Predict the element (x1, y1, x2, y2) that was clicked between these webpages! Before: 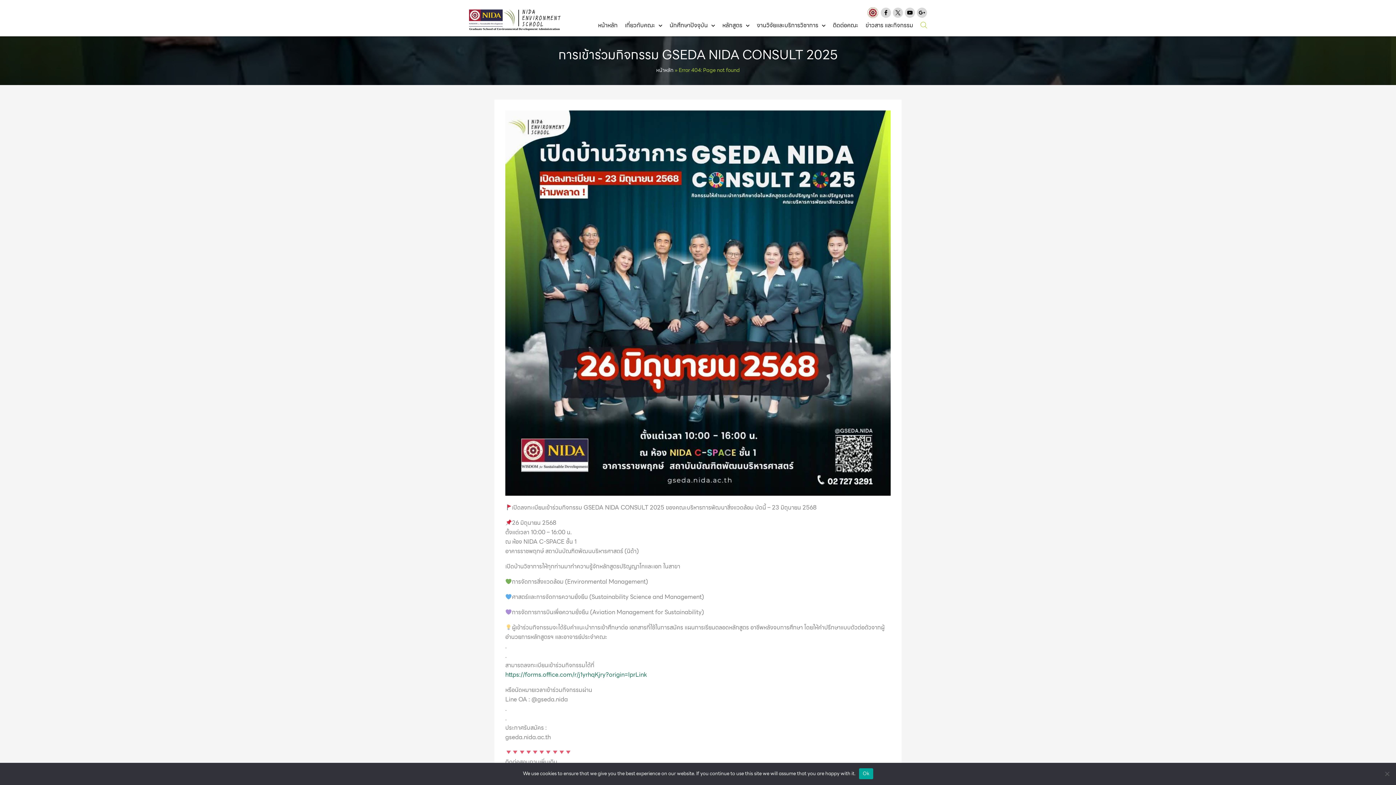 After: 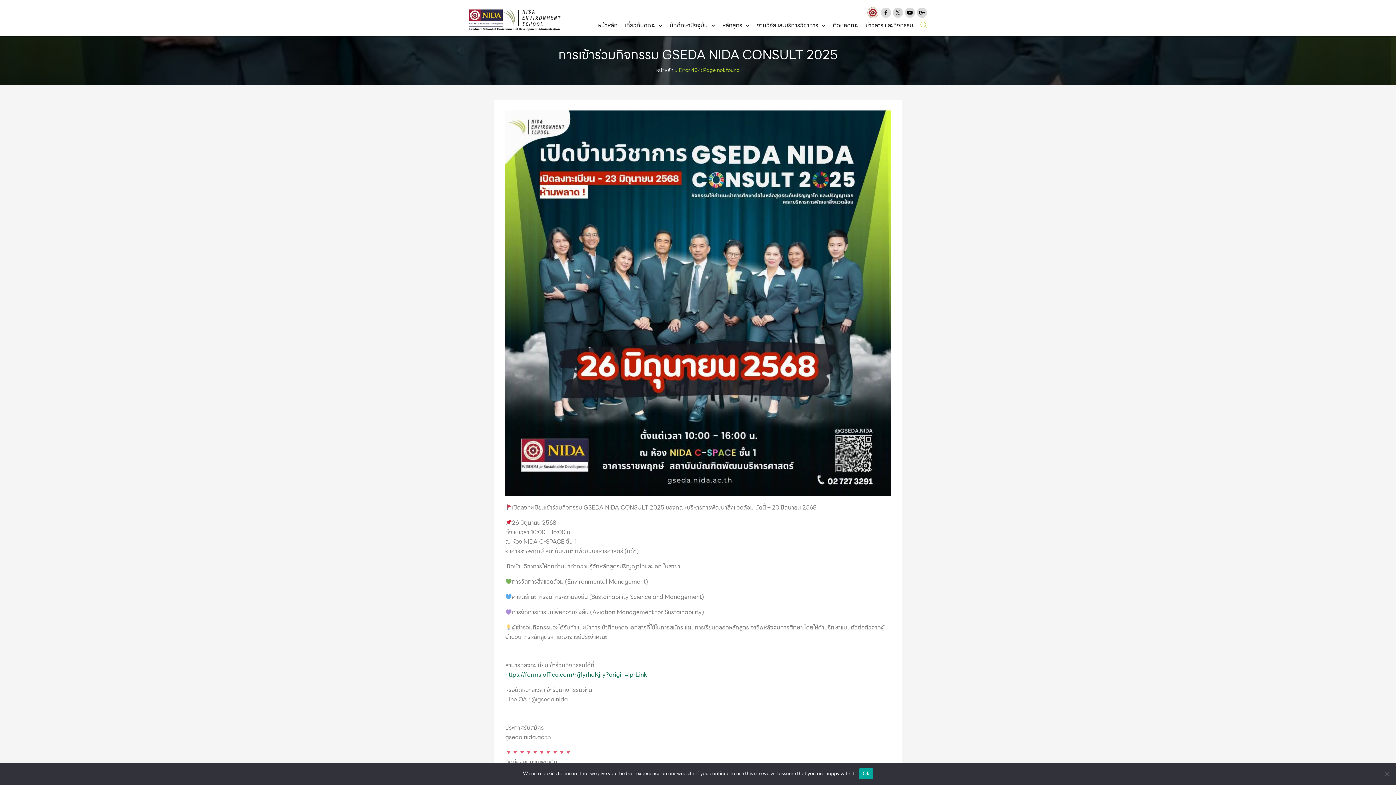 Action: label: Facebook-f bbox: (881, 7, 891, 17)